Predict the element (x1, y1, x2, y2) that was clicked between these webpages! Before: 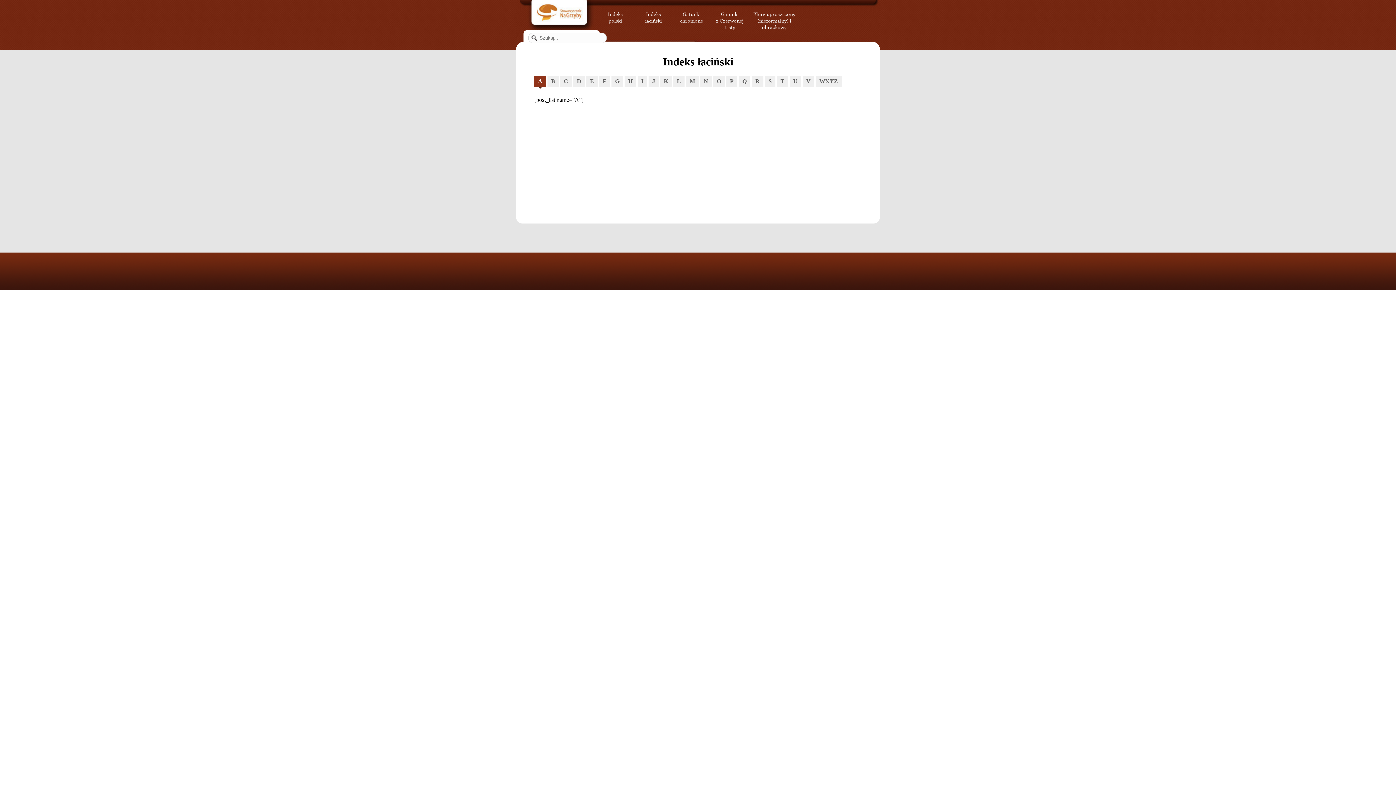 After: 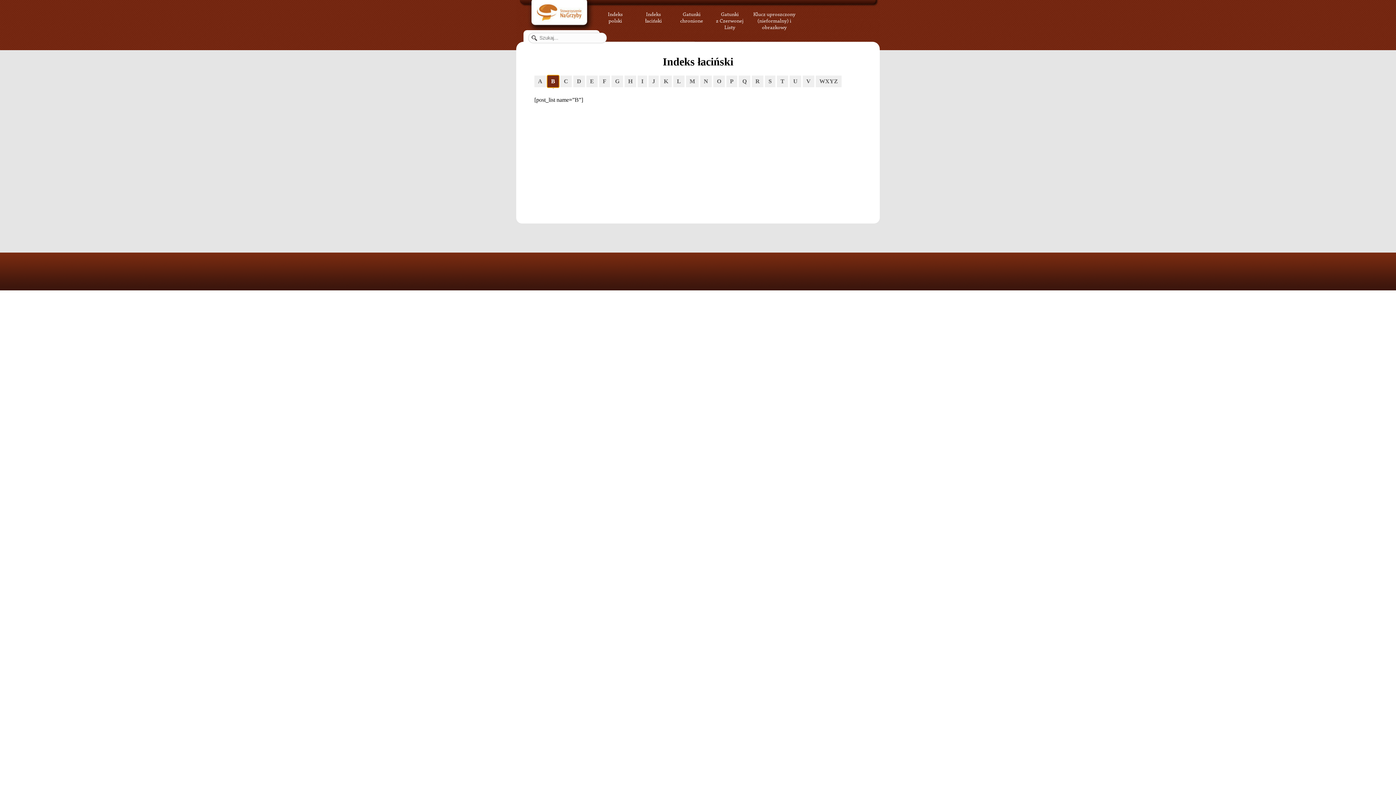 Action: label: B bbox: (547, 75, 558, 87)